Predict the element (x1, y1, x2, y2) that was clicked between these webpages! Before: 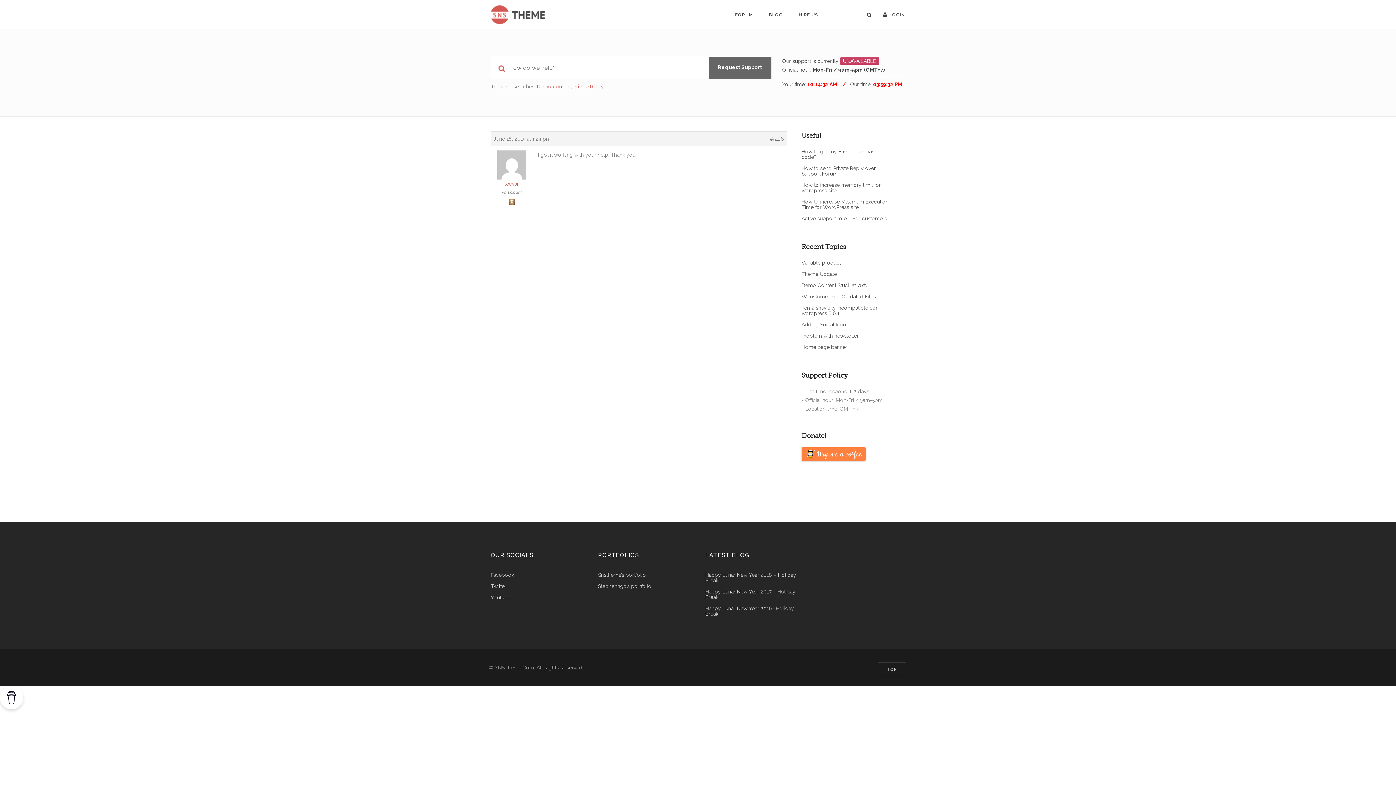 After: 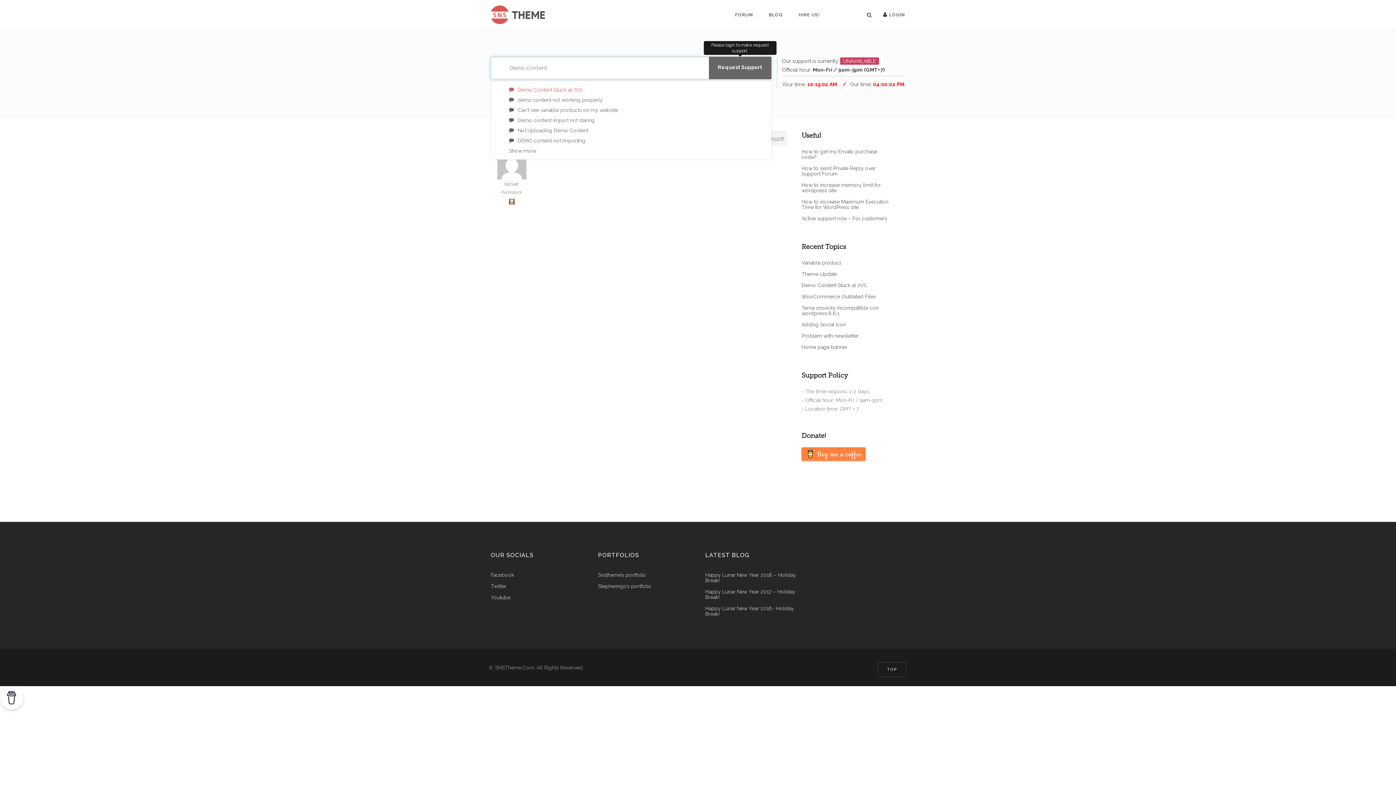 Action: bbox: (537, 83, 570, 89) label: Demo content